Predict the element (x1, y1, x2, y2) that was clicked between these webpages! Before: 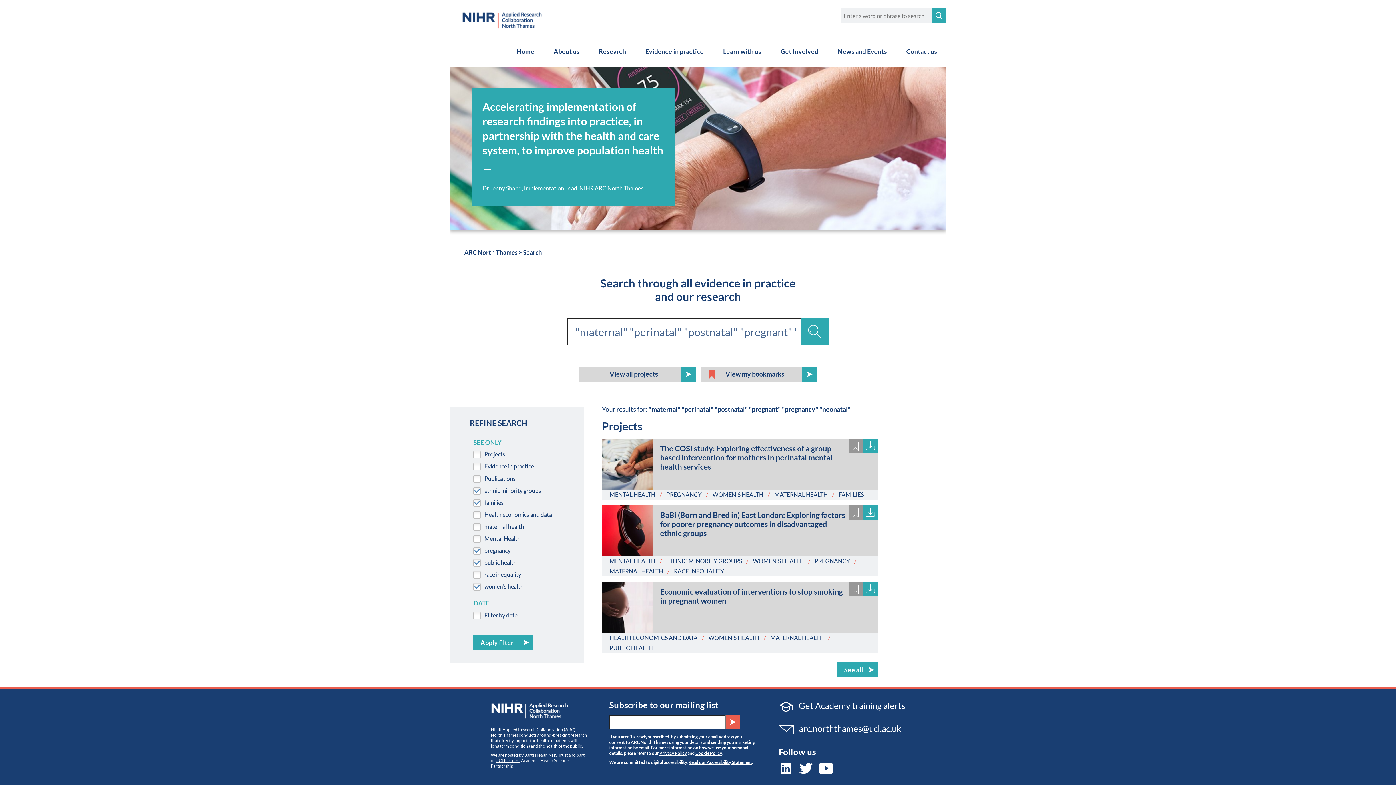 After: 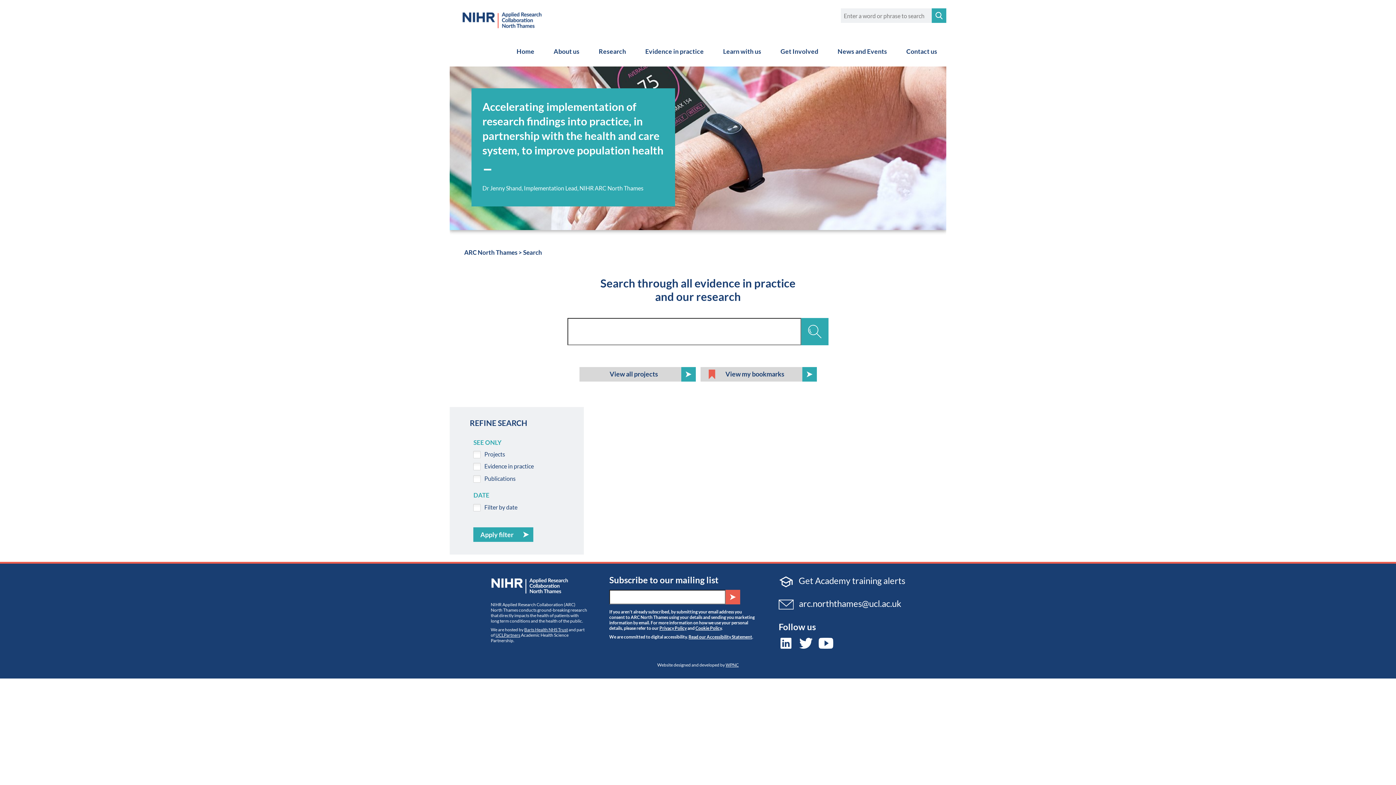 Action: label: View my bookmarks bbox: (700, 367, 816, 381)